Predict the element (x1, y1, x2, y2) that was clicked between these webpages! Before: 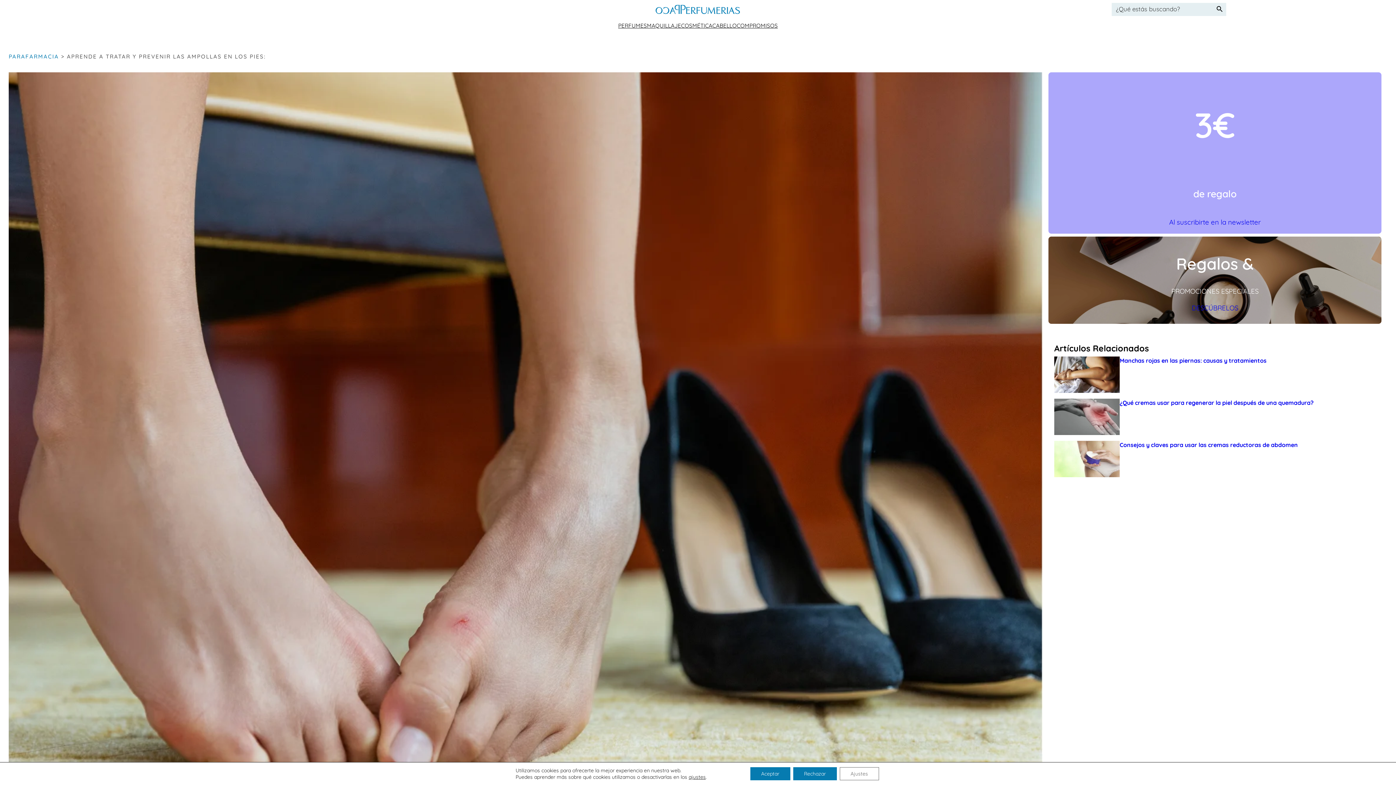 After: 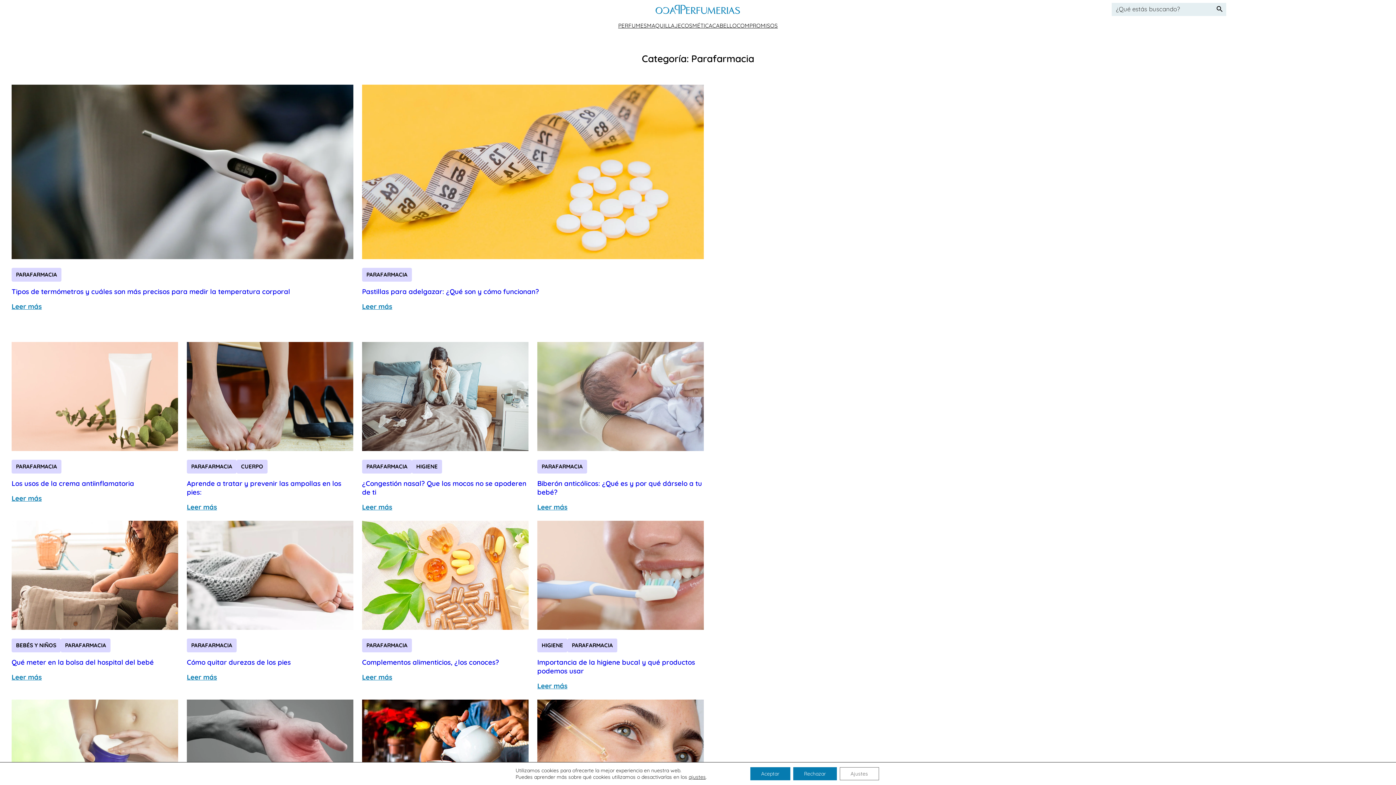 Action: bbox: (8, 53, 58, 60) label: PARAFARMACIA